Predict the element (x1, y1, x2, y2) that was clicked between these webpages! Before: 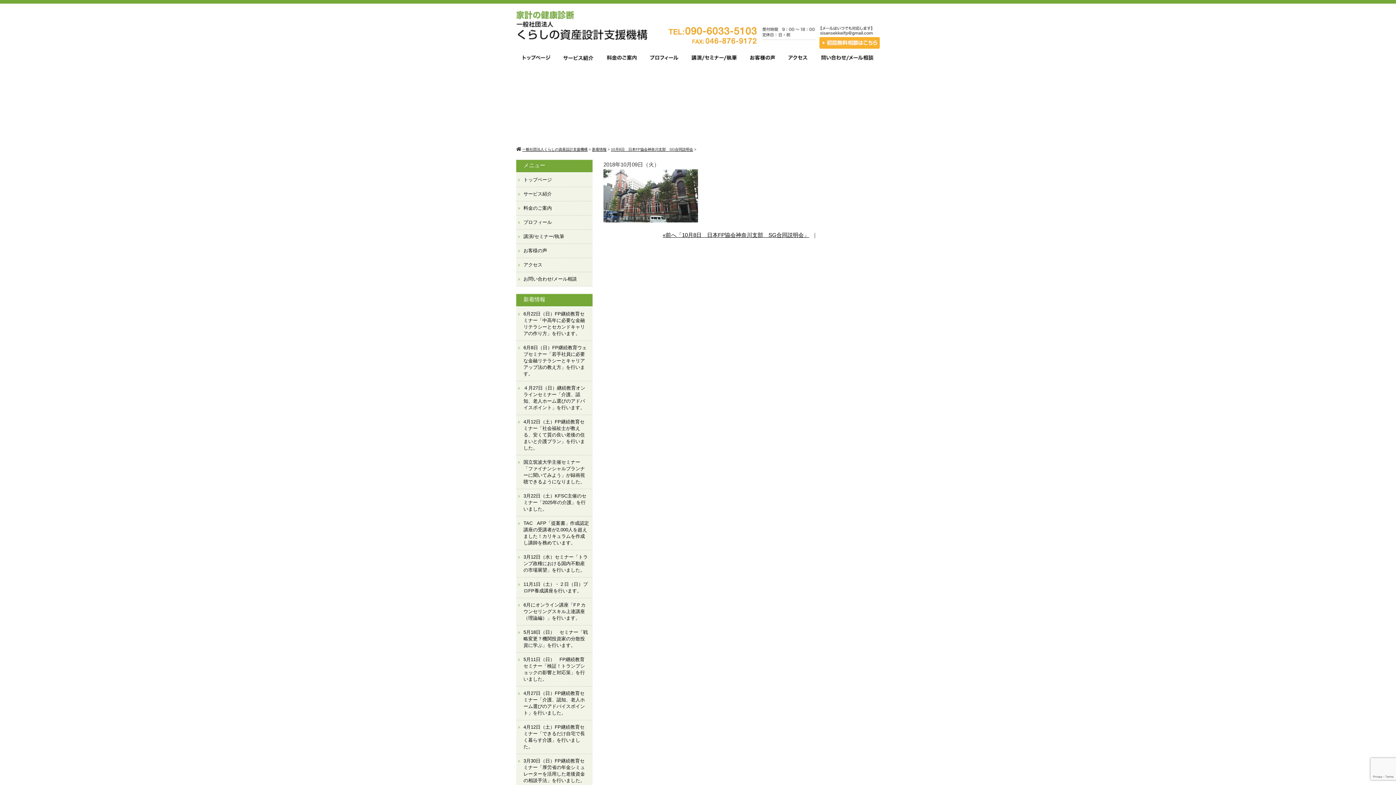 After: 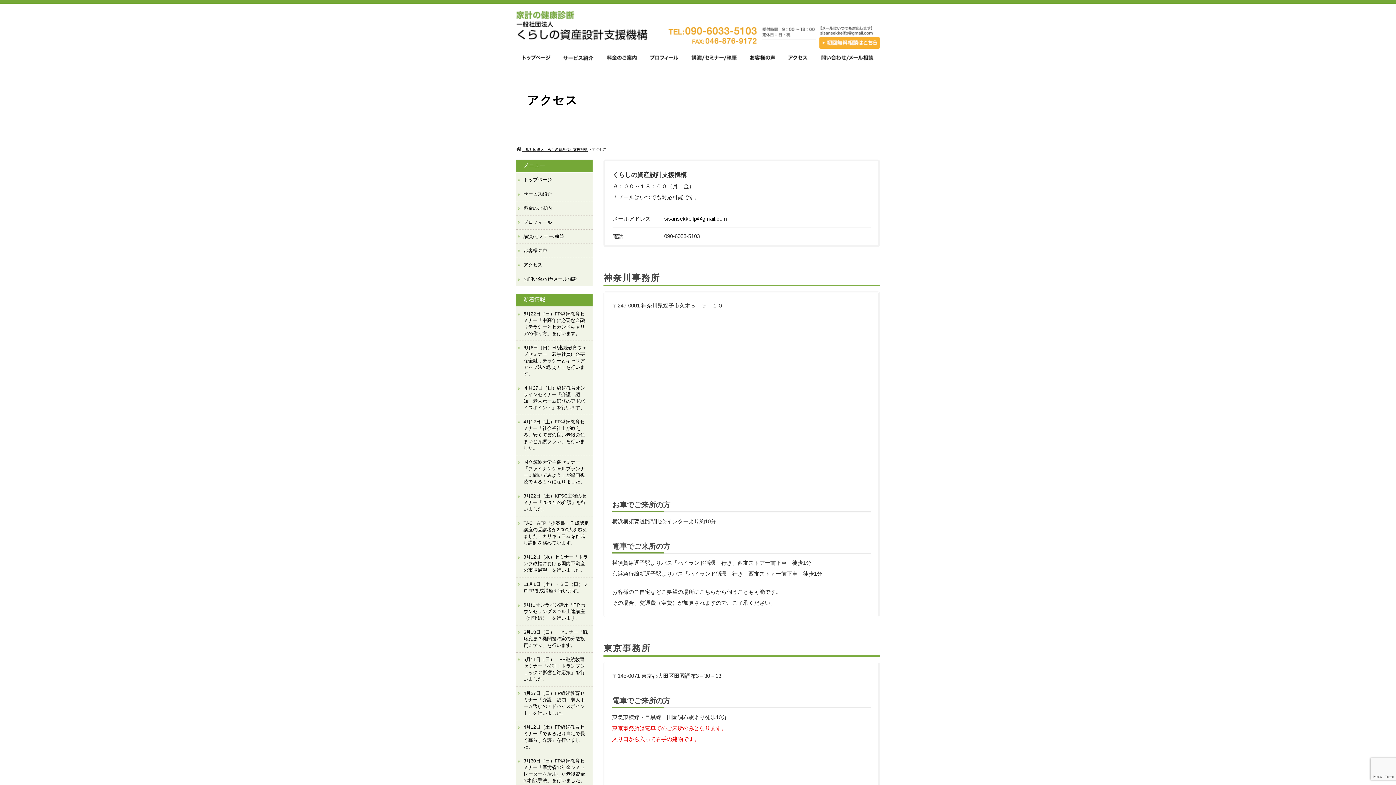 Action: label: アクセス bbox: (516, 258, 592, 271)